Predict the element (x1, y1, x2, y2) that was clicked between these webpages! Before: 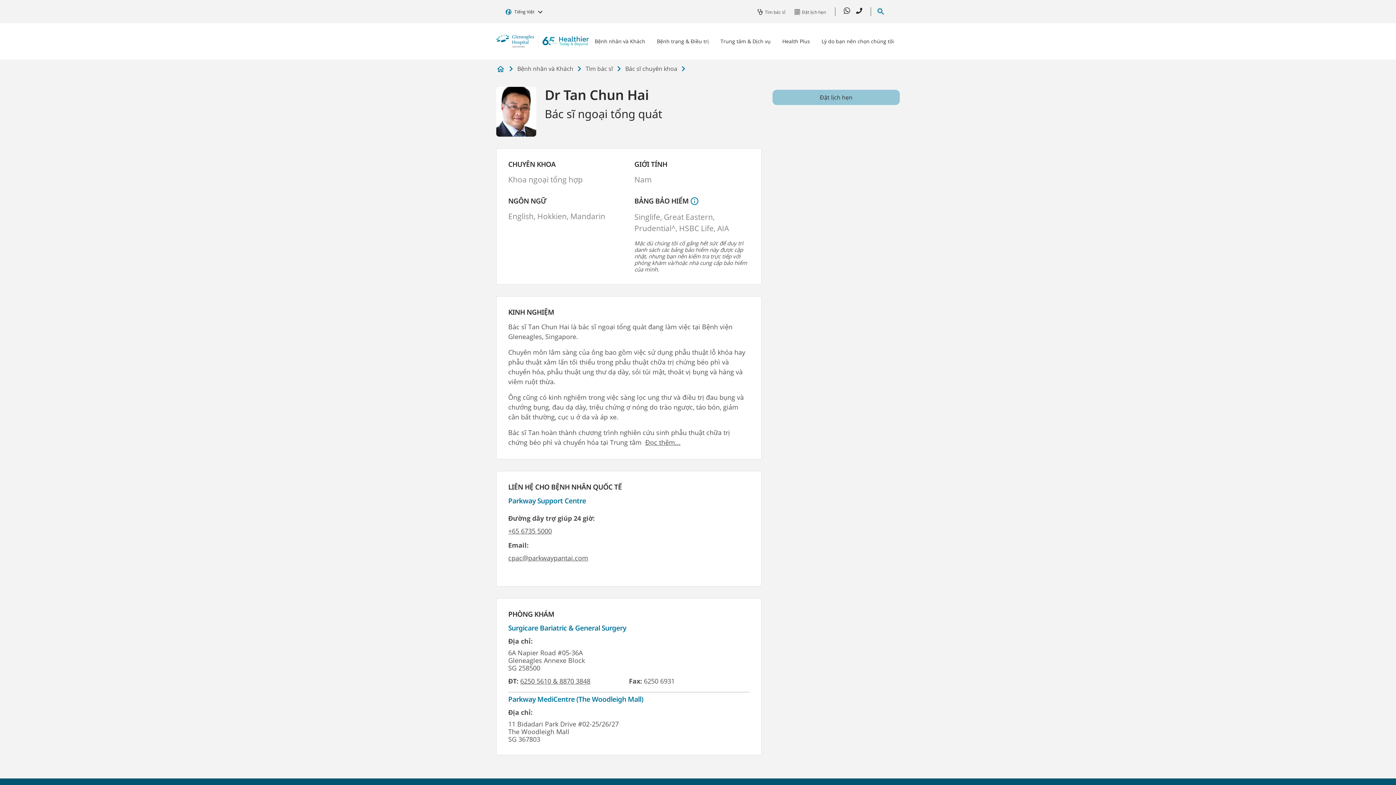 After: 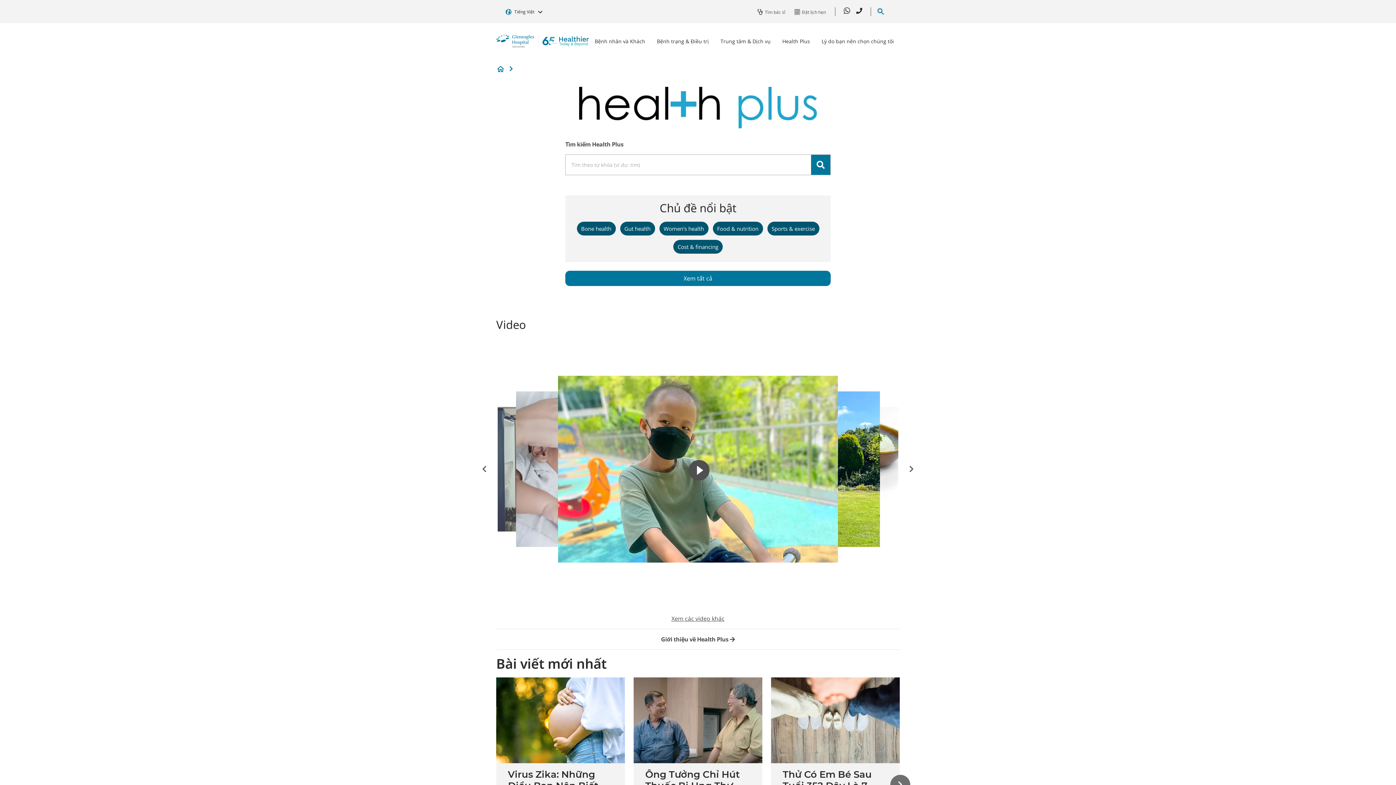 Action: label: Health Plus bbox: (776, 31, 816, 50)